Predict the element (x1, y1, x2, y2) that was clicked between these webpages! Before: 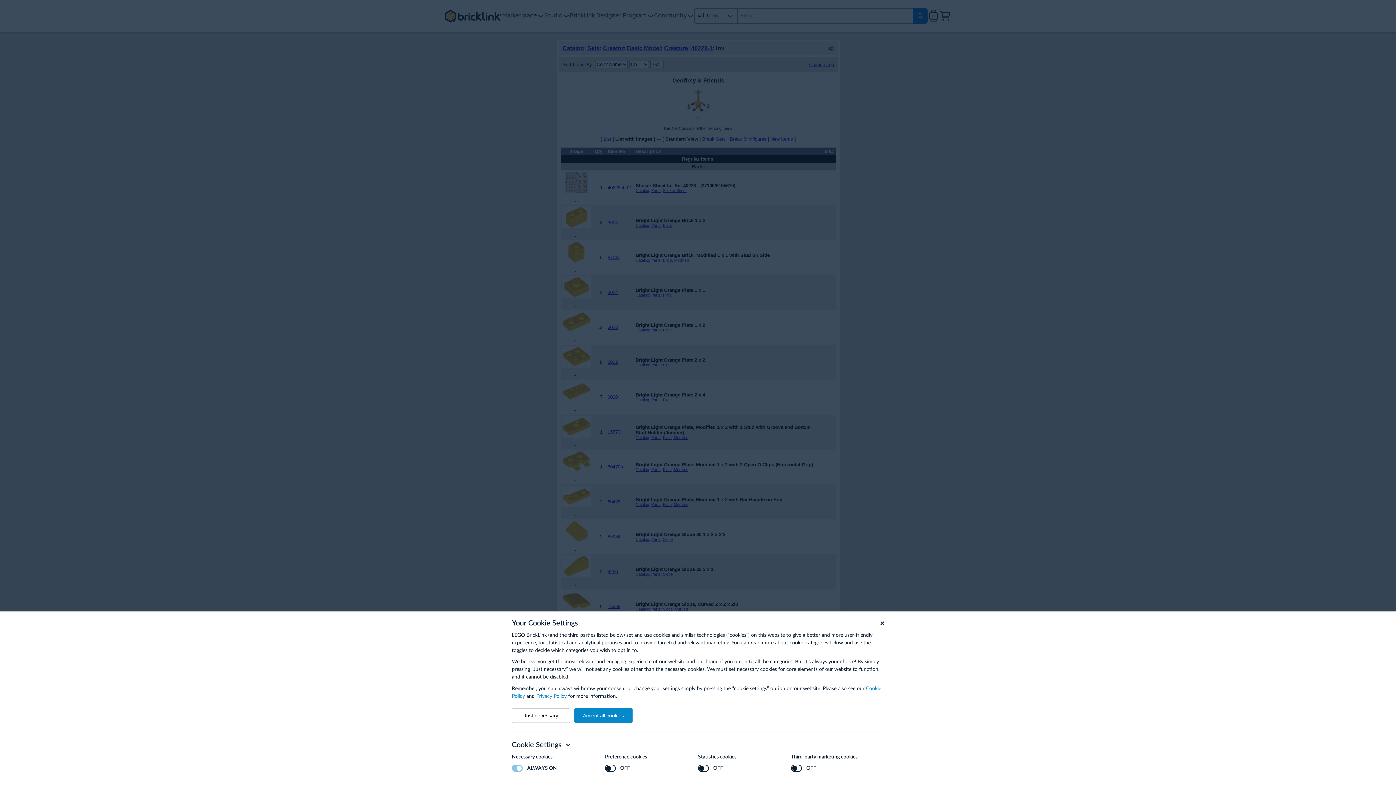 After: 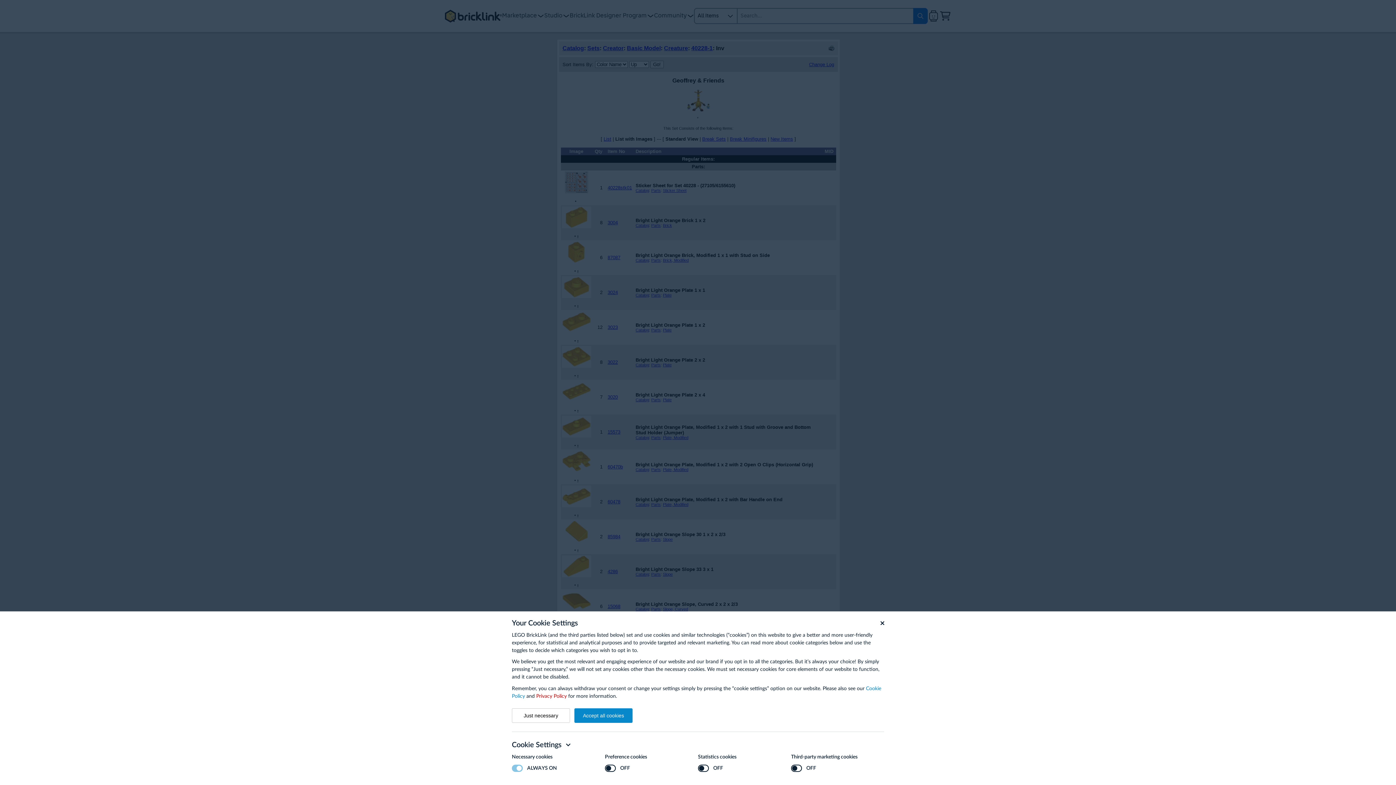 Action: bbox: (536, 694, 566, 699) label: Privacy Policy